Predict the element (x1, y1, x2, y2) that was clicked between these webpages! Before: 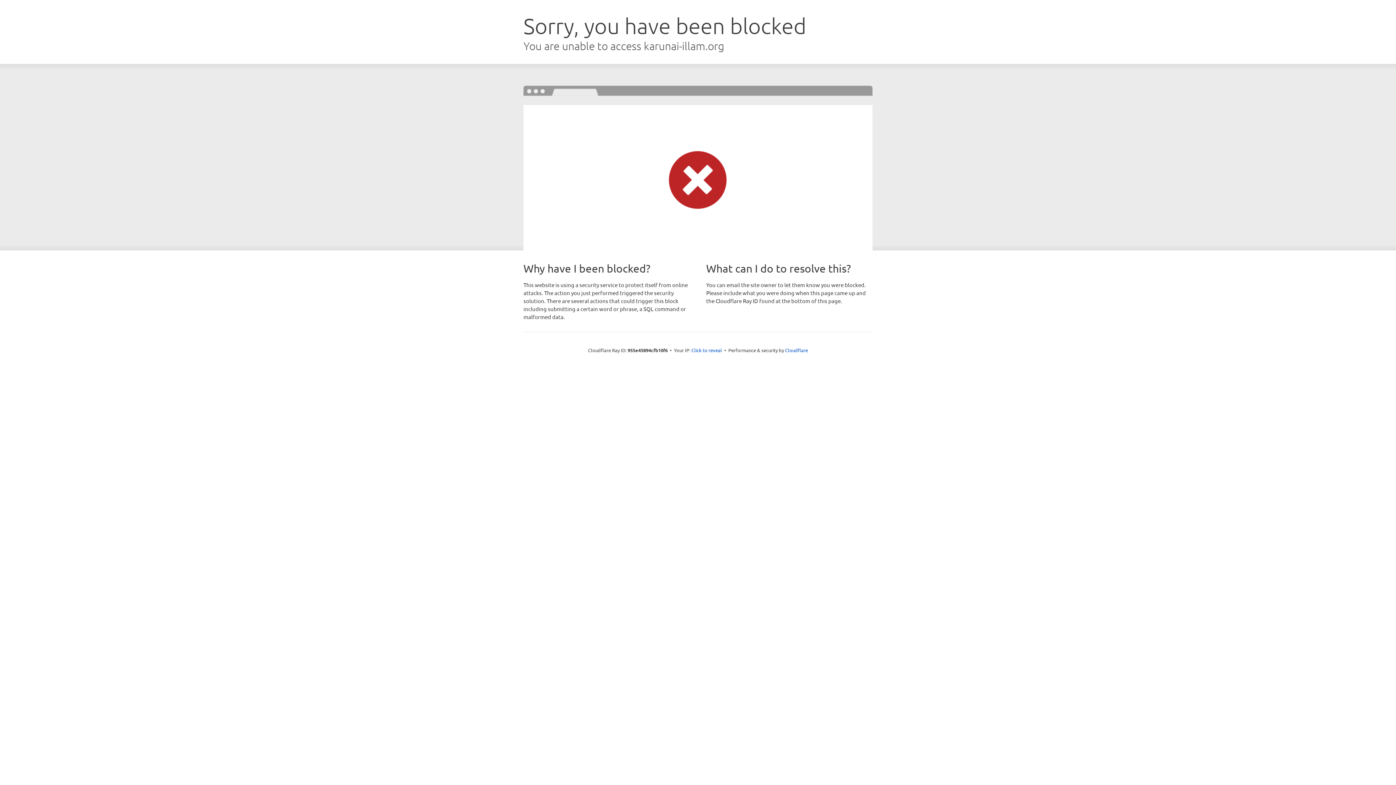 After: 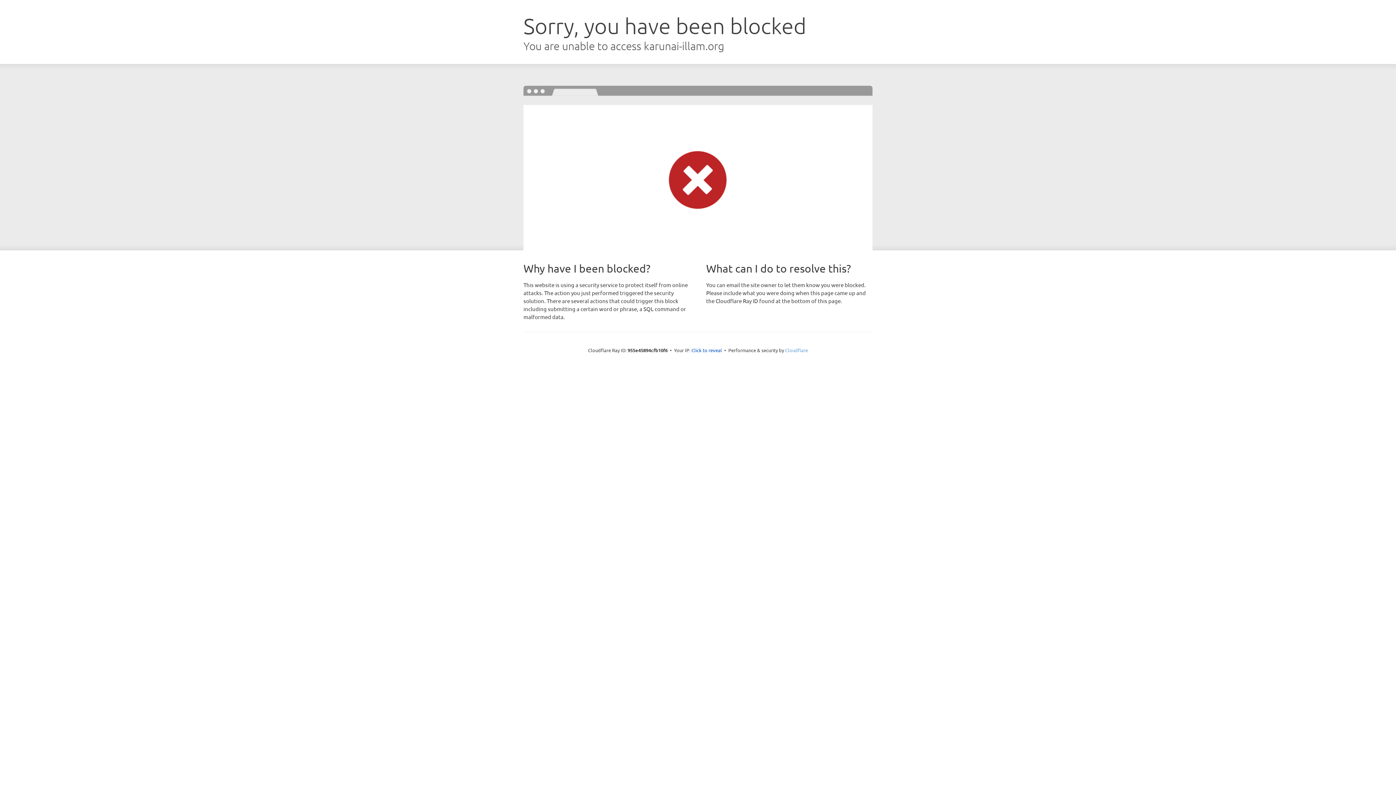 Action: label: Cloudflare bbox: (785, 347, 808, 353)